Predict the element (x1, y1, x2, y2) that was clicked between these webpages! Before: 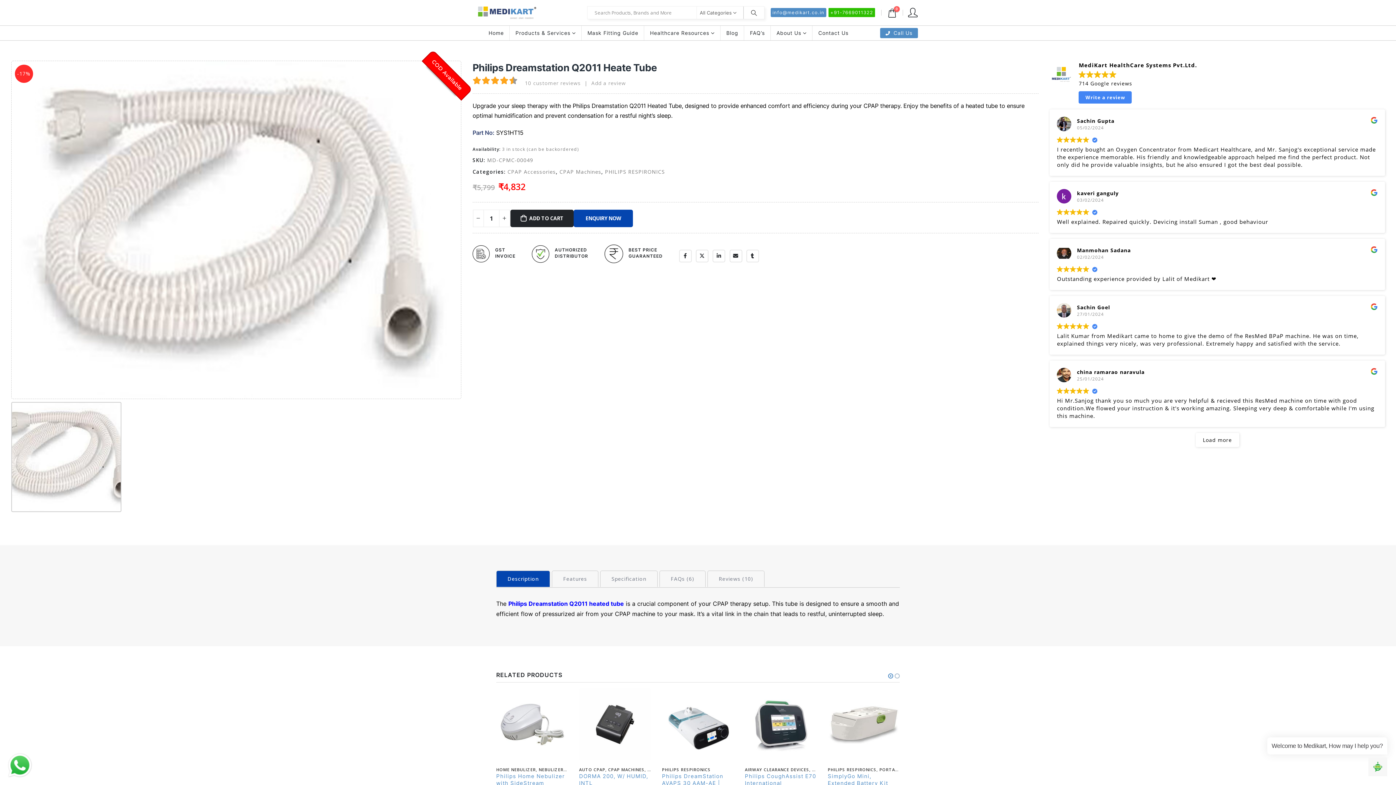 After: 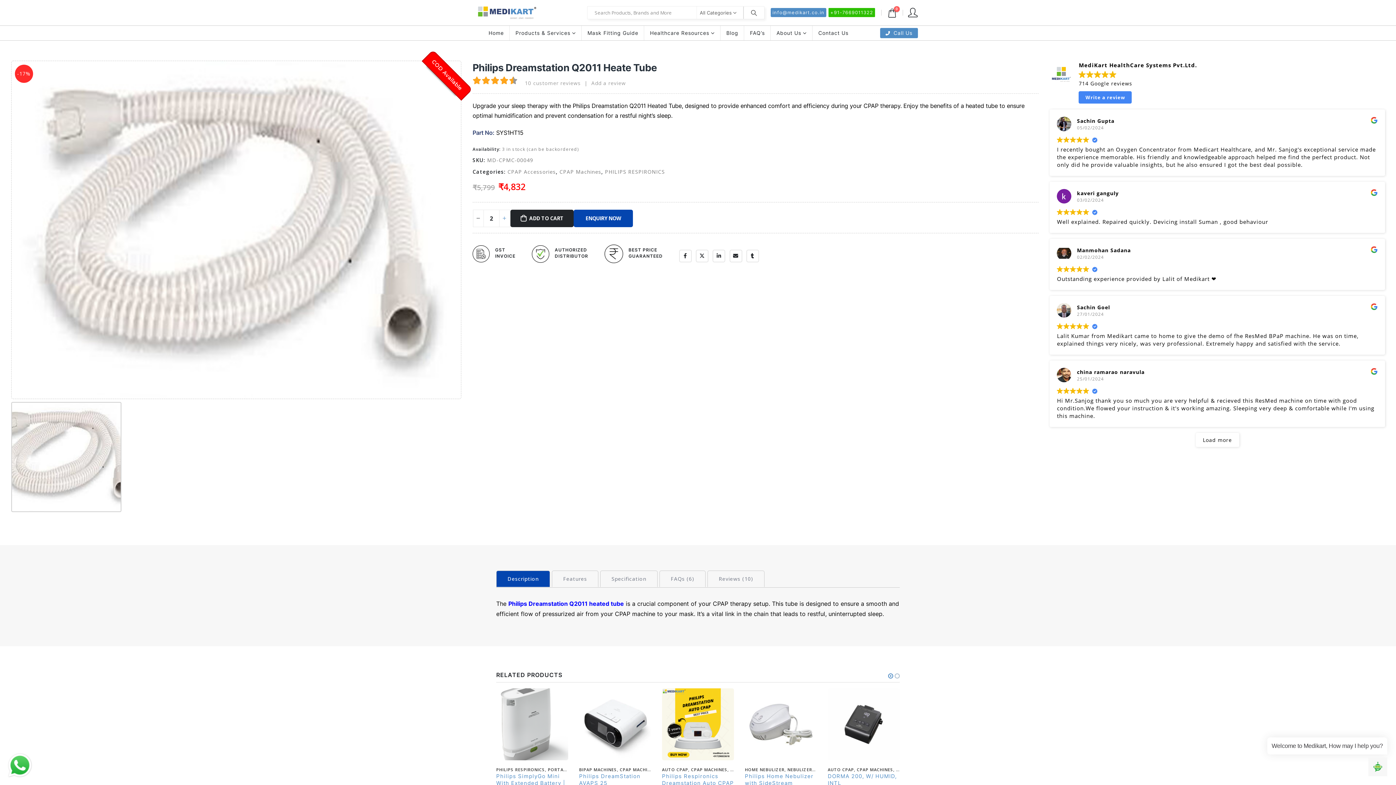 Action: bbox: (499, 209, 510, 227) label: +